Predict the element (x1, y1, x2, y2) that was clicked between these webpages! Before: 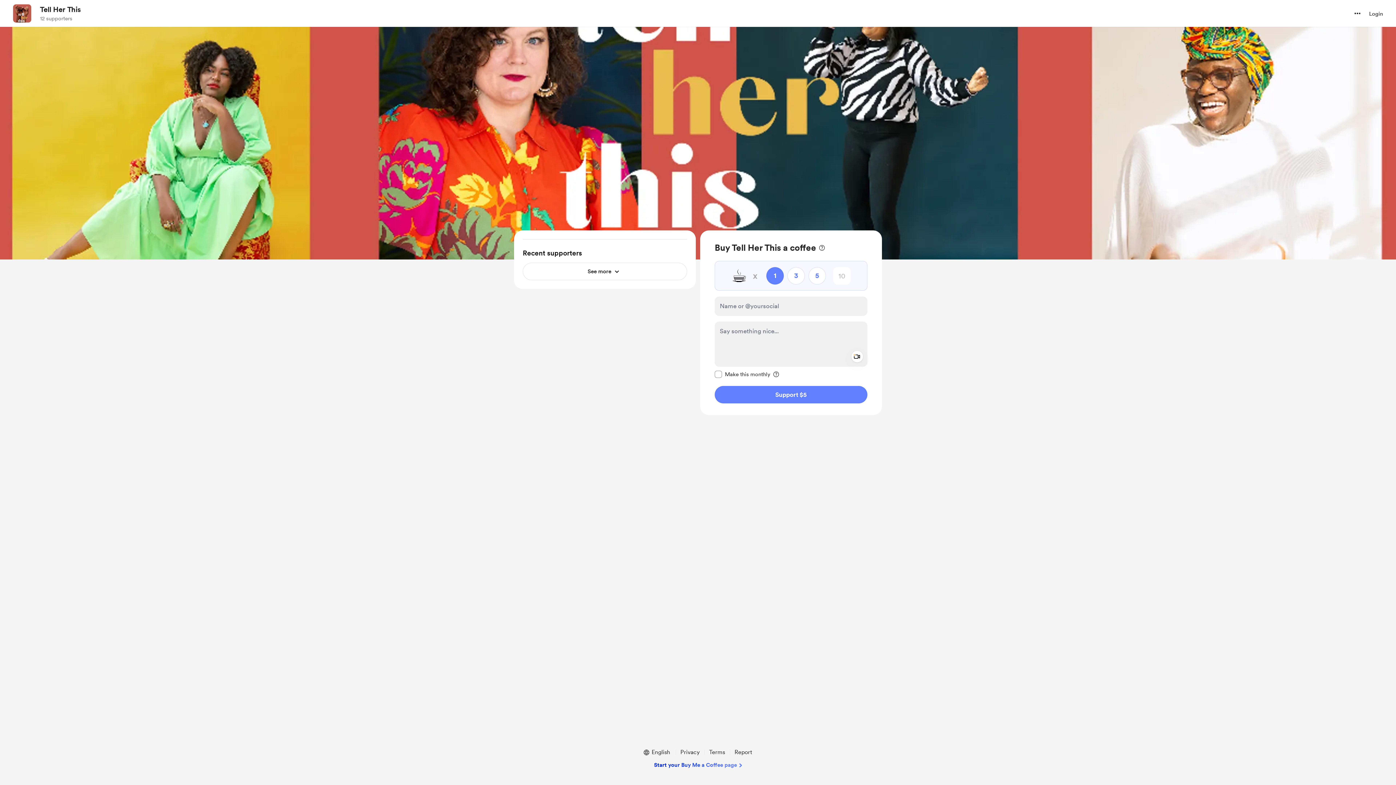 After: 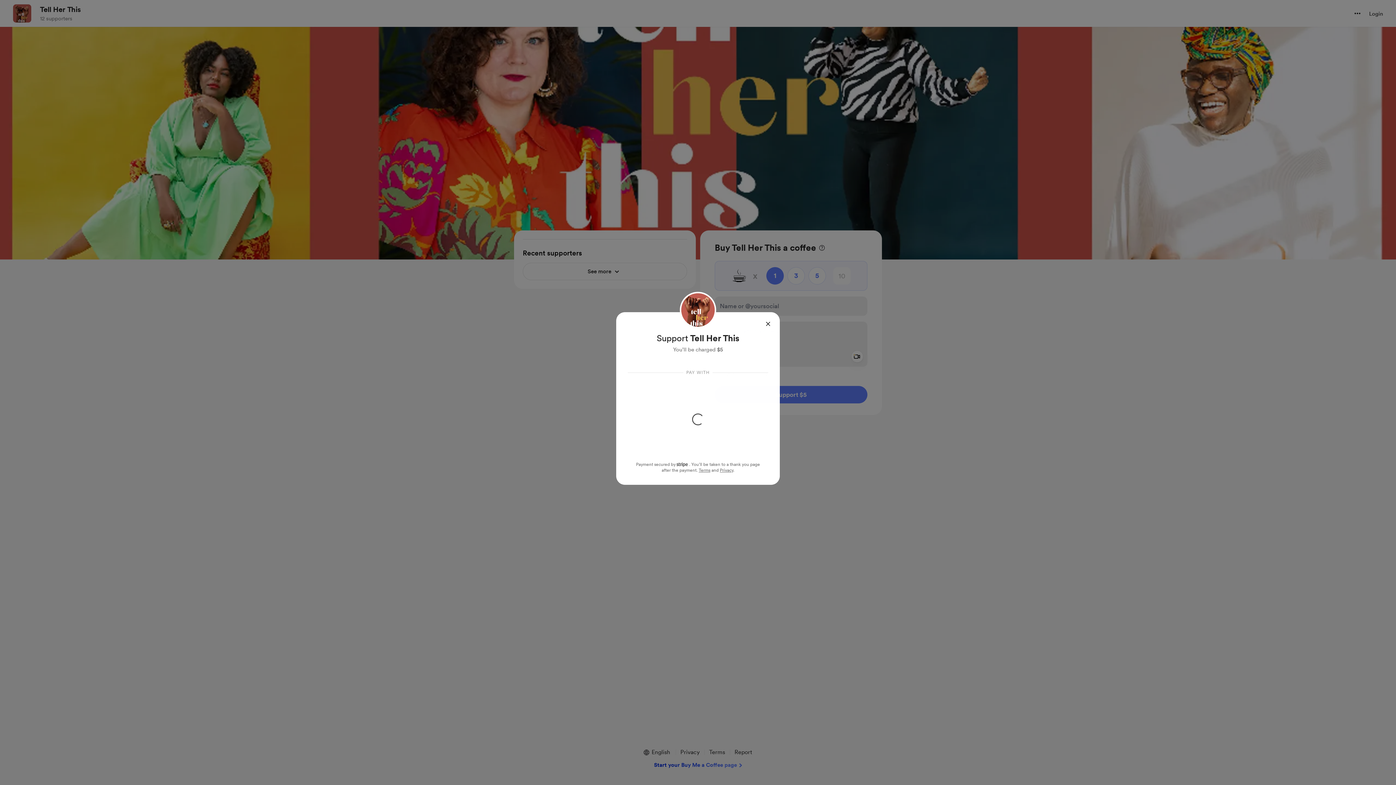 Action: bbox: (714, 386, 867, 403) label: Support with 5 United States Dollar 